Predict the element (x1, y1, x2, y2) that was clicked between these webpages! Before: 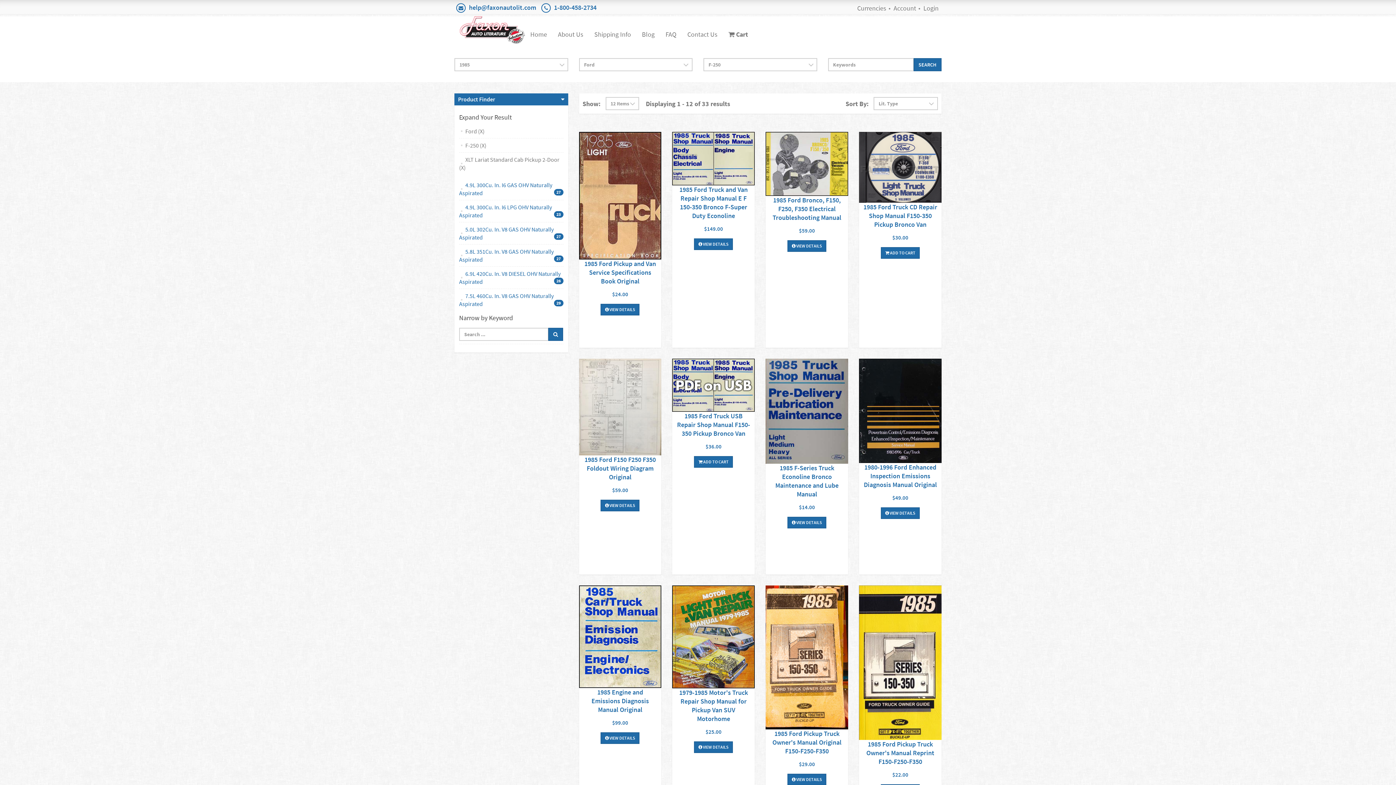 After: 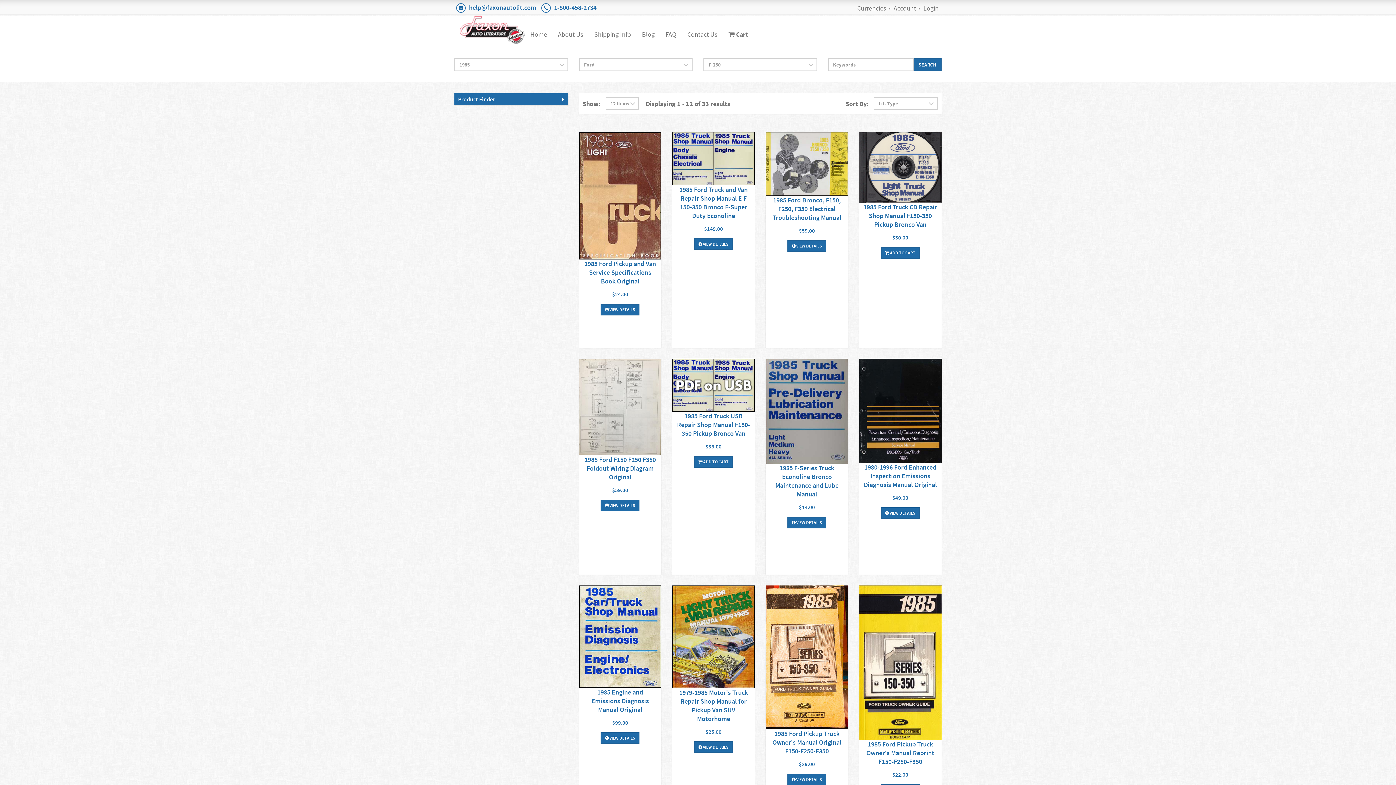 Action: label: Product Finder bbox: (454, 93, 568, 105)